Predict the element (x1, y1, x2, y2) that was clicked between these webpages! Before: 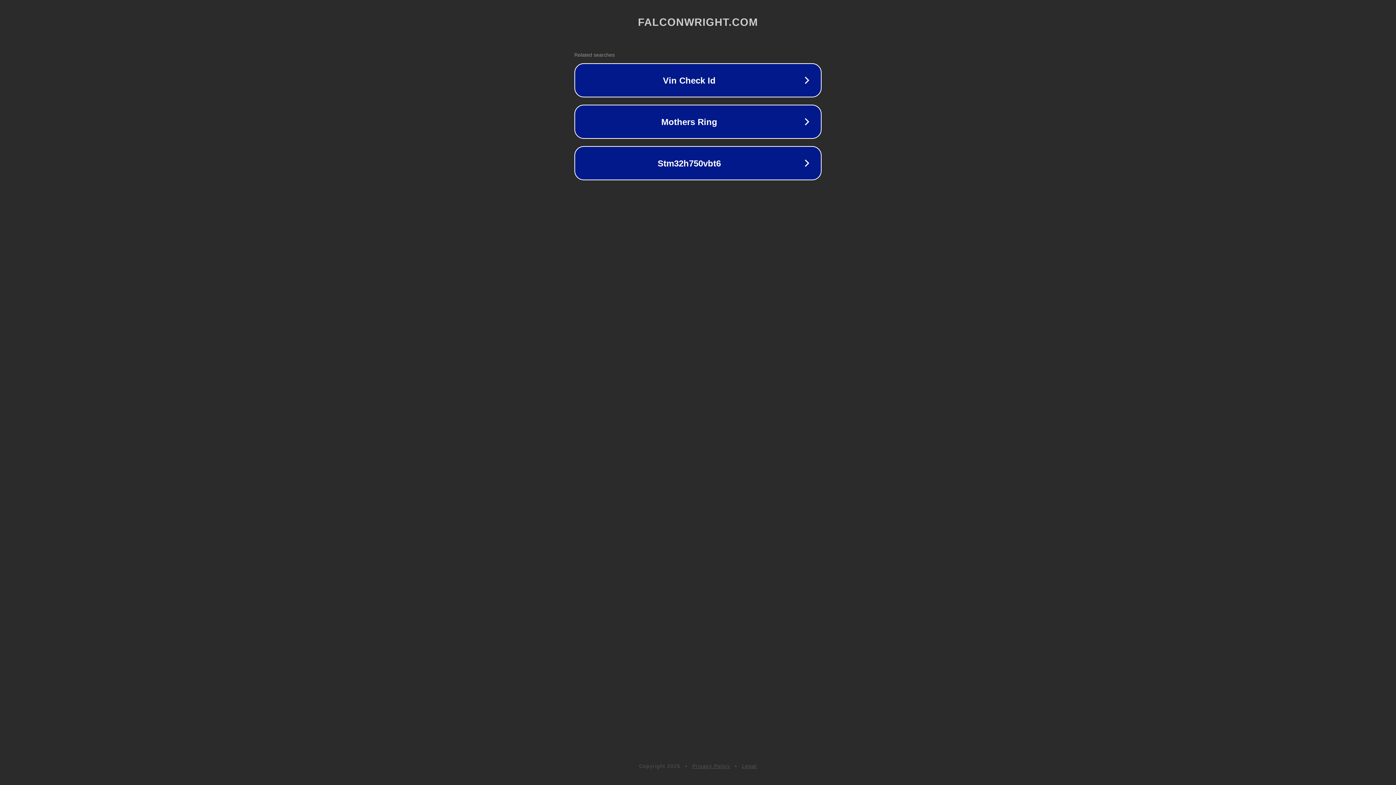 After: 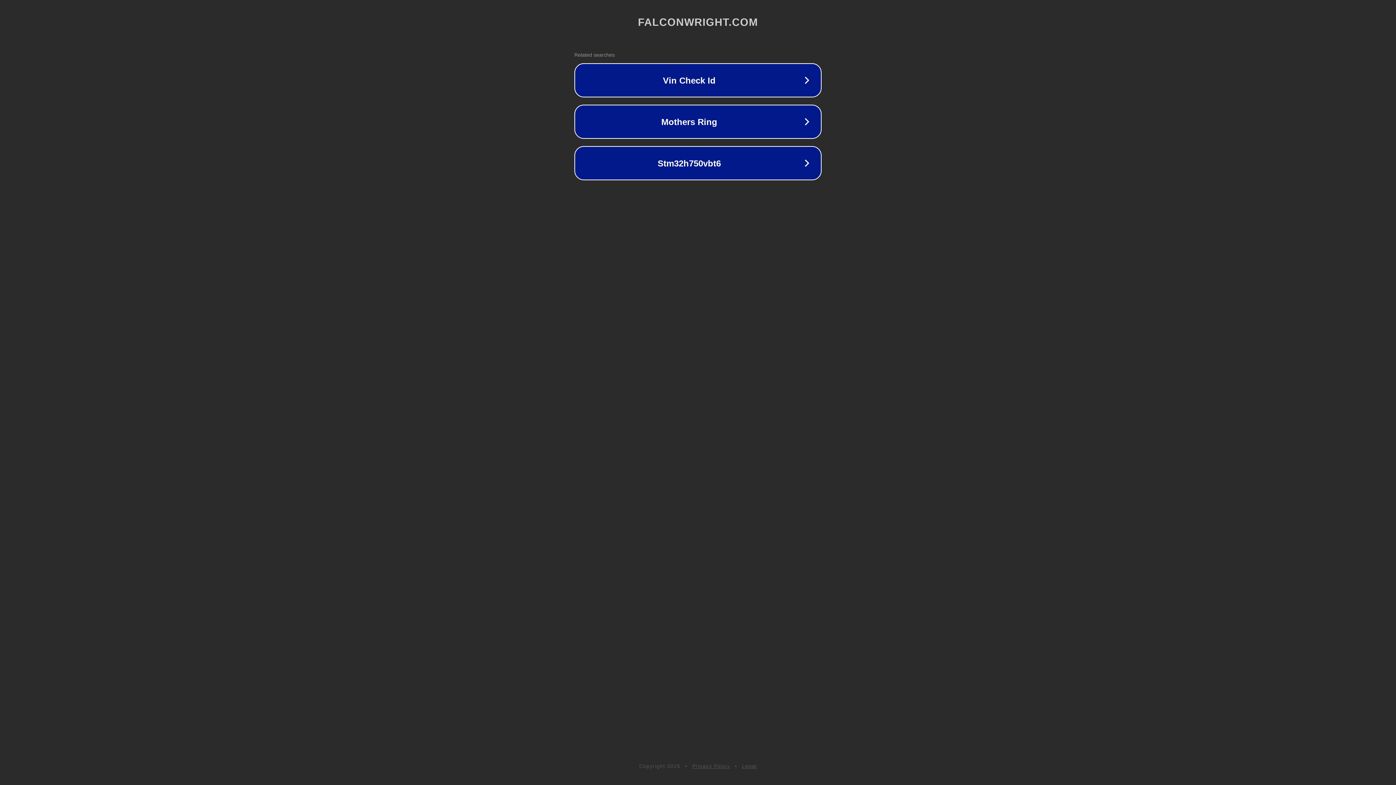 Action: label: Privacy Policy bbox: (692, 763, 730, 769)